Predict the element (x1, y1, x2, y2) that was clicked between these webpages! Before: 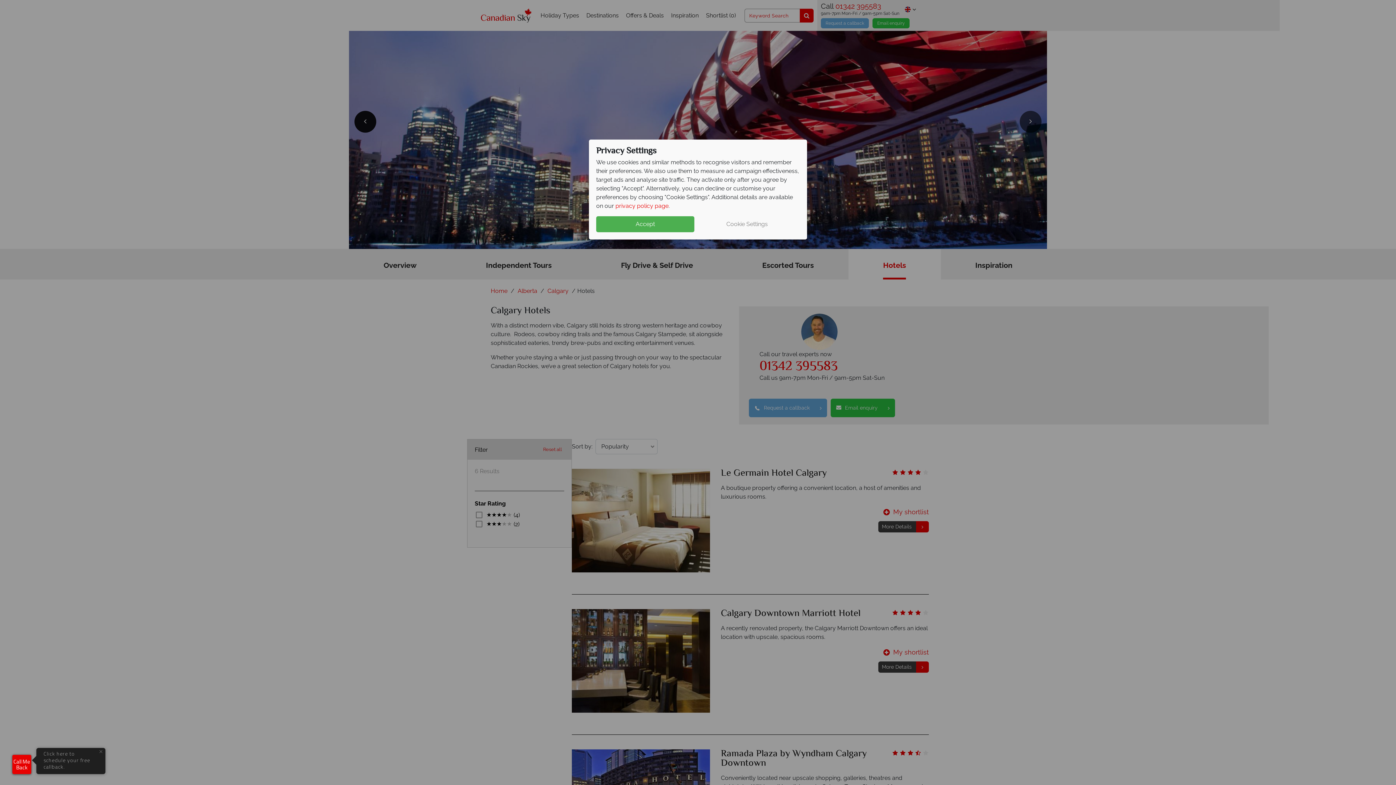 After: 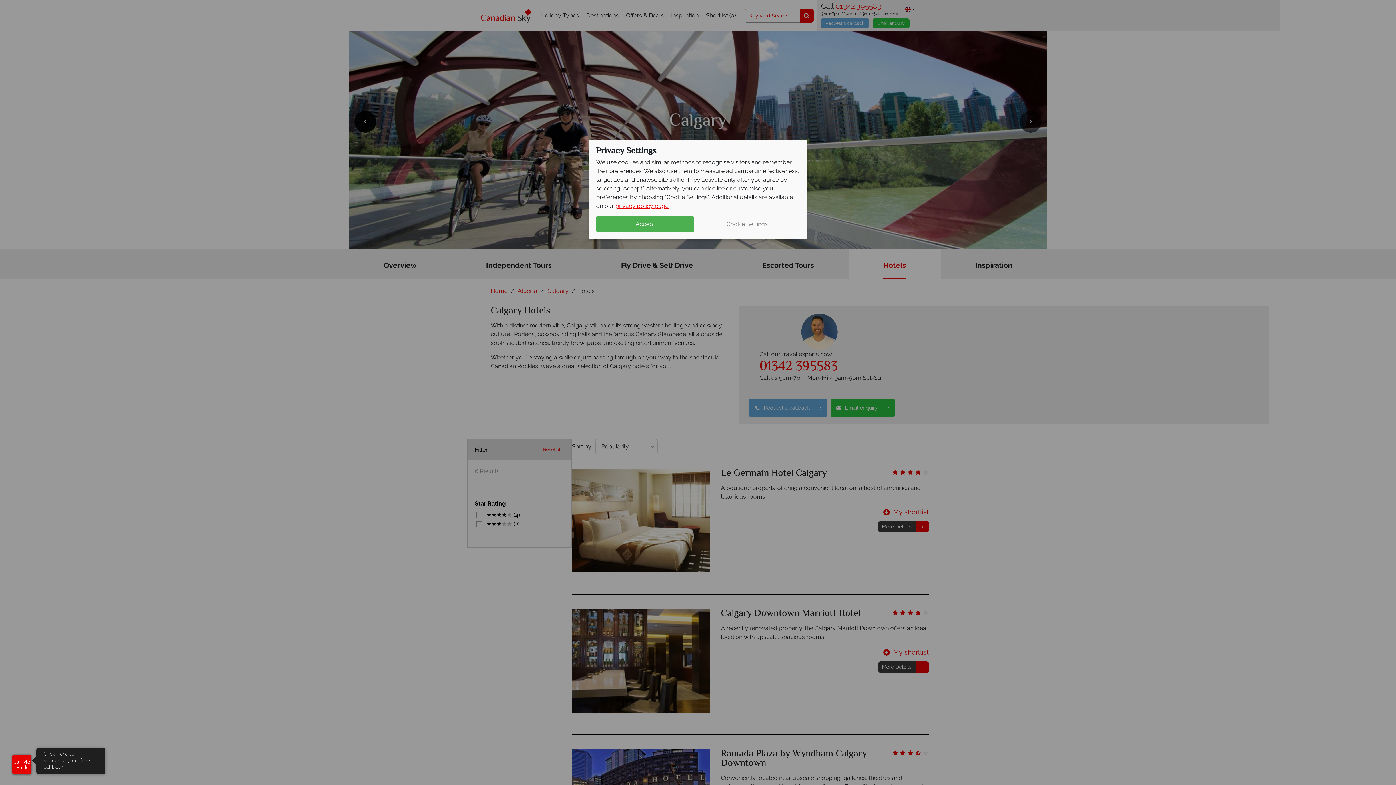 Action: label: privacy policy page bbox: (615, 202, 668, 209)